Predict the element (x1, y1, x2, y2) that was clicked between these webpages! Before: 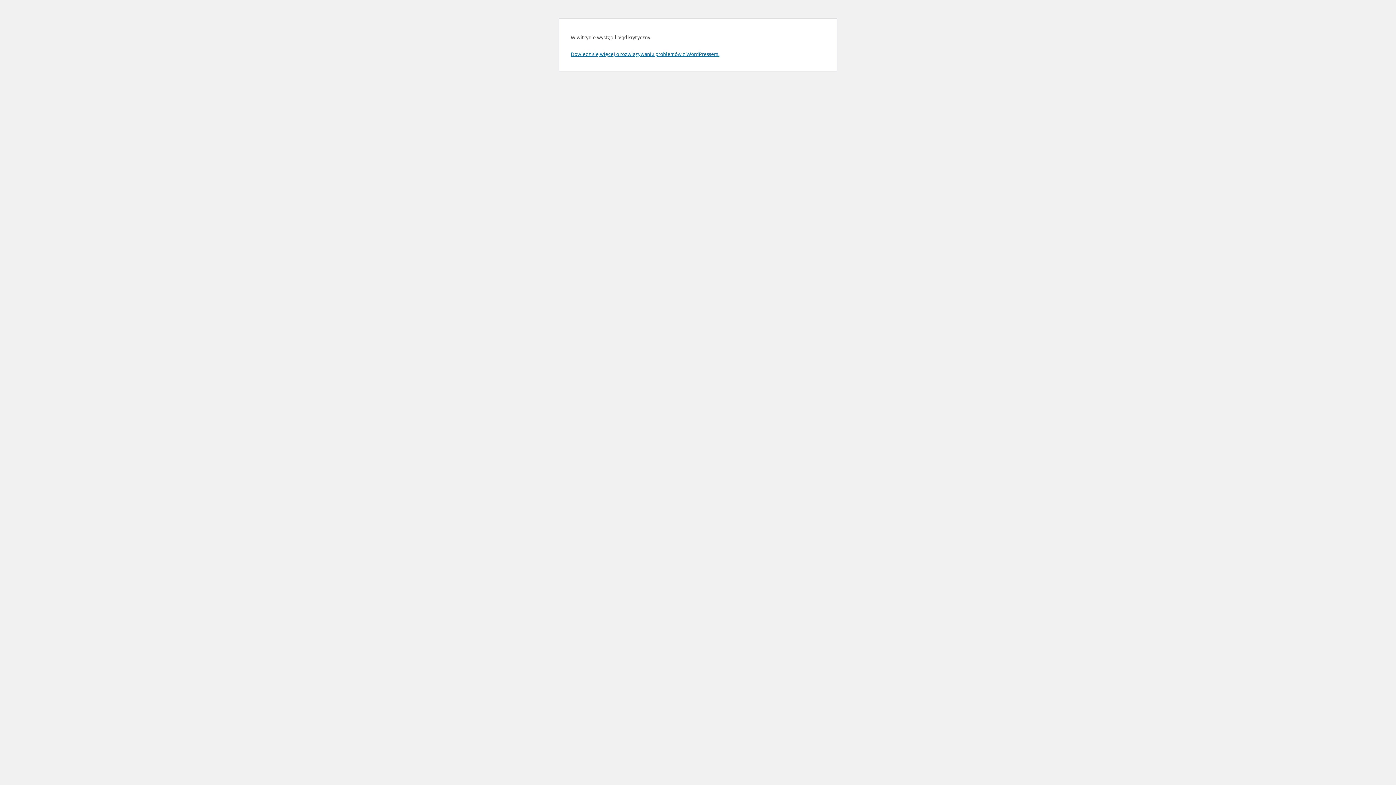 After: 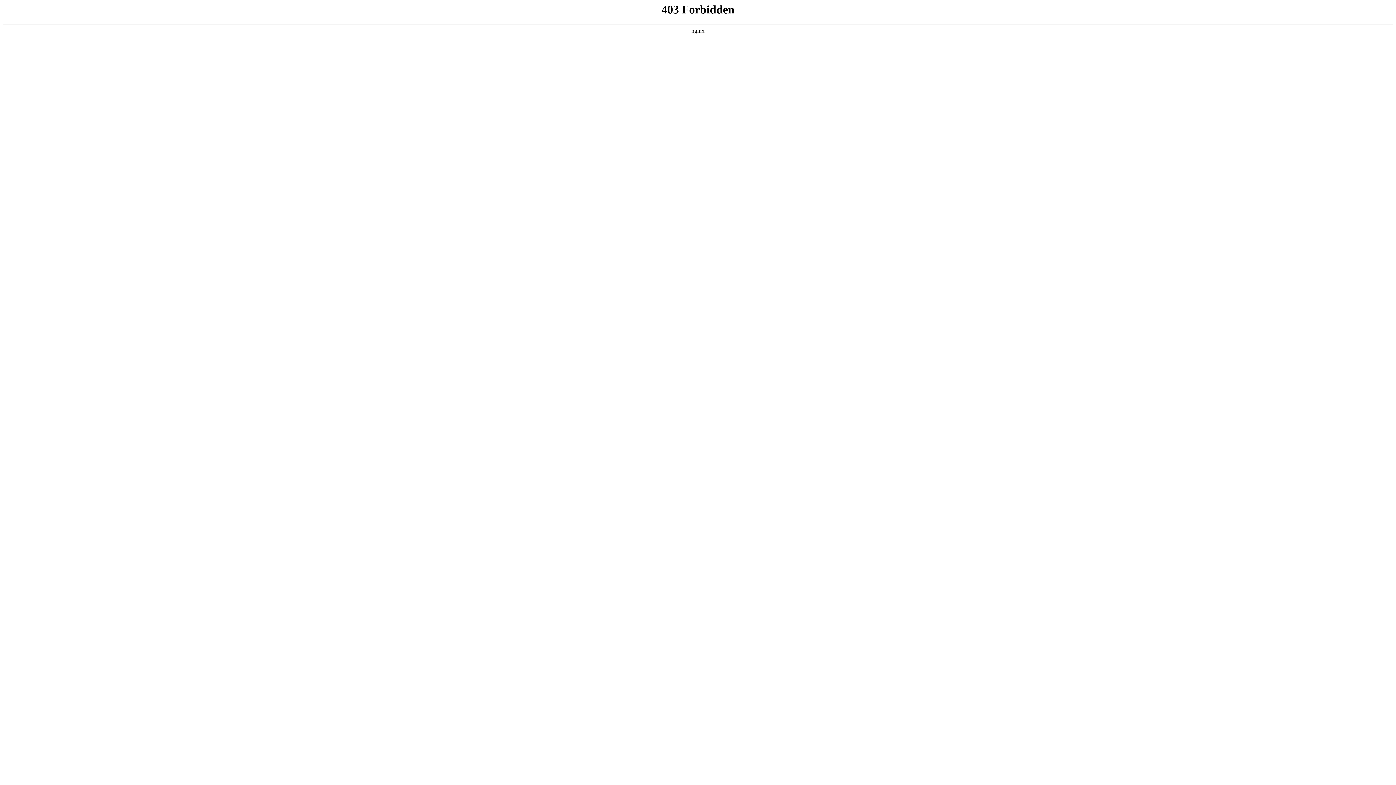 Action: bbox: (570, 50, 719, 57) label: Dowiedz się więcej o rozwiązywaniu problemów z WordPressem.